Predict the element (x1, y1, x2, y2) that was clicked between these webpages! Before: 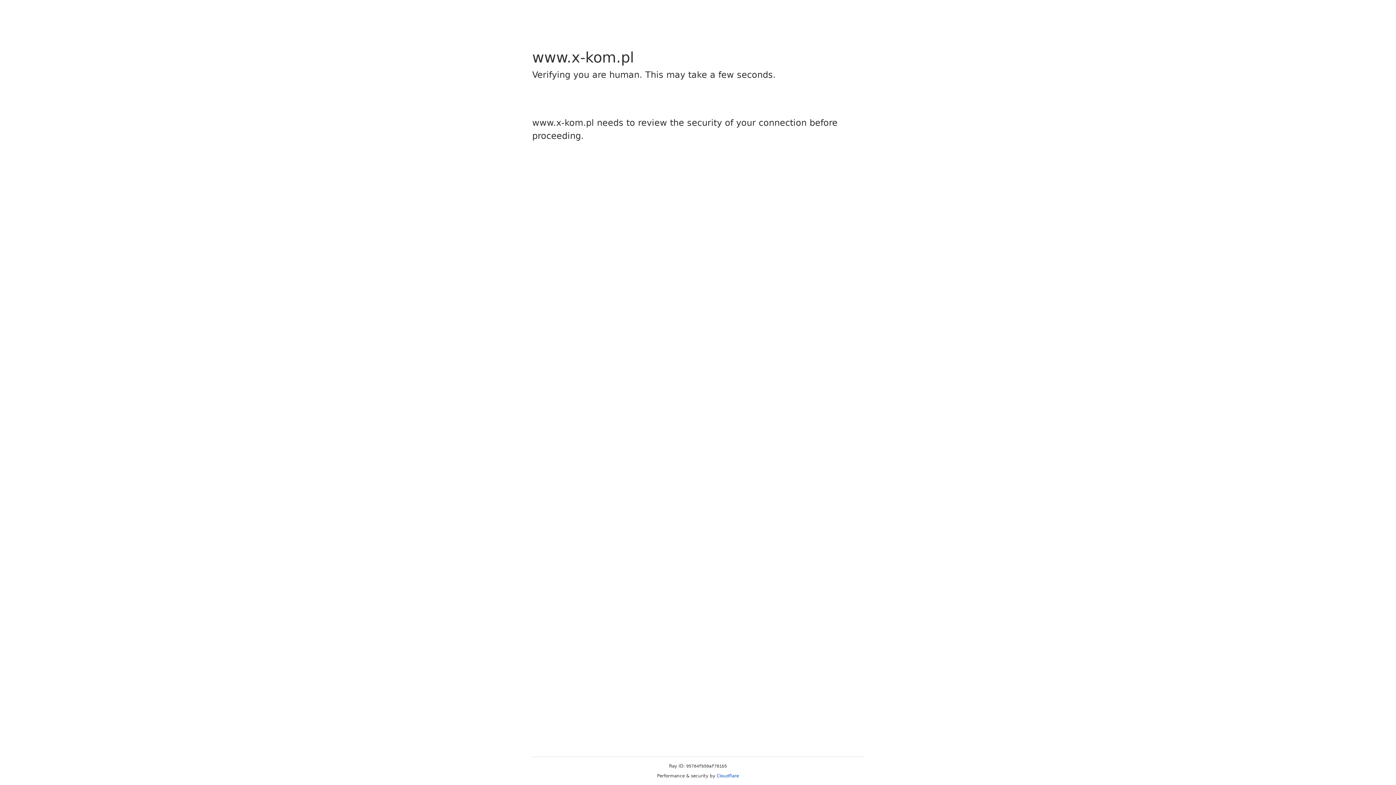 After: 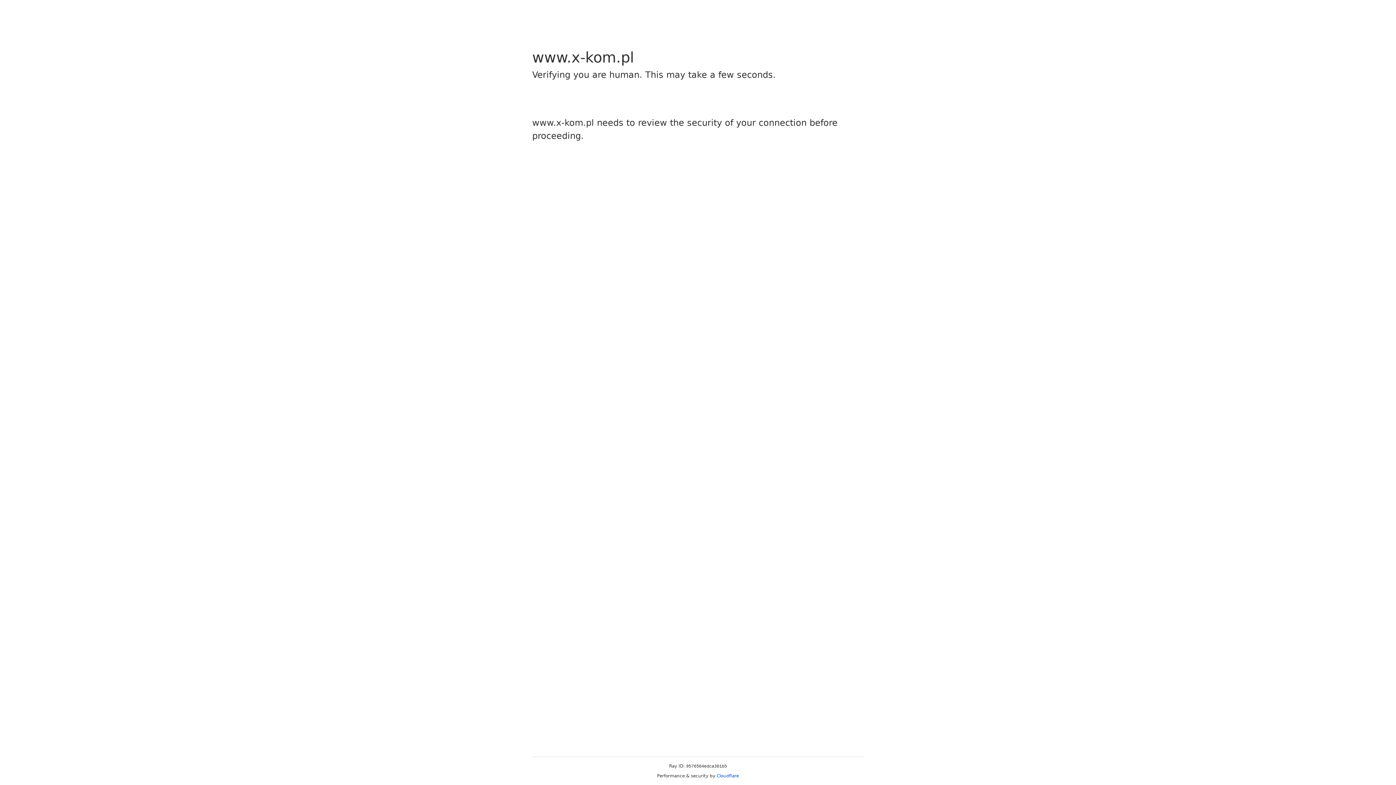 Action: bbox: (716, 773, 739, 778) label: Cloudflare